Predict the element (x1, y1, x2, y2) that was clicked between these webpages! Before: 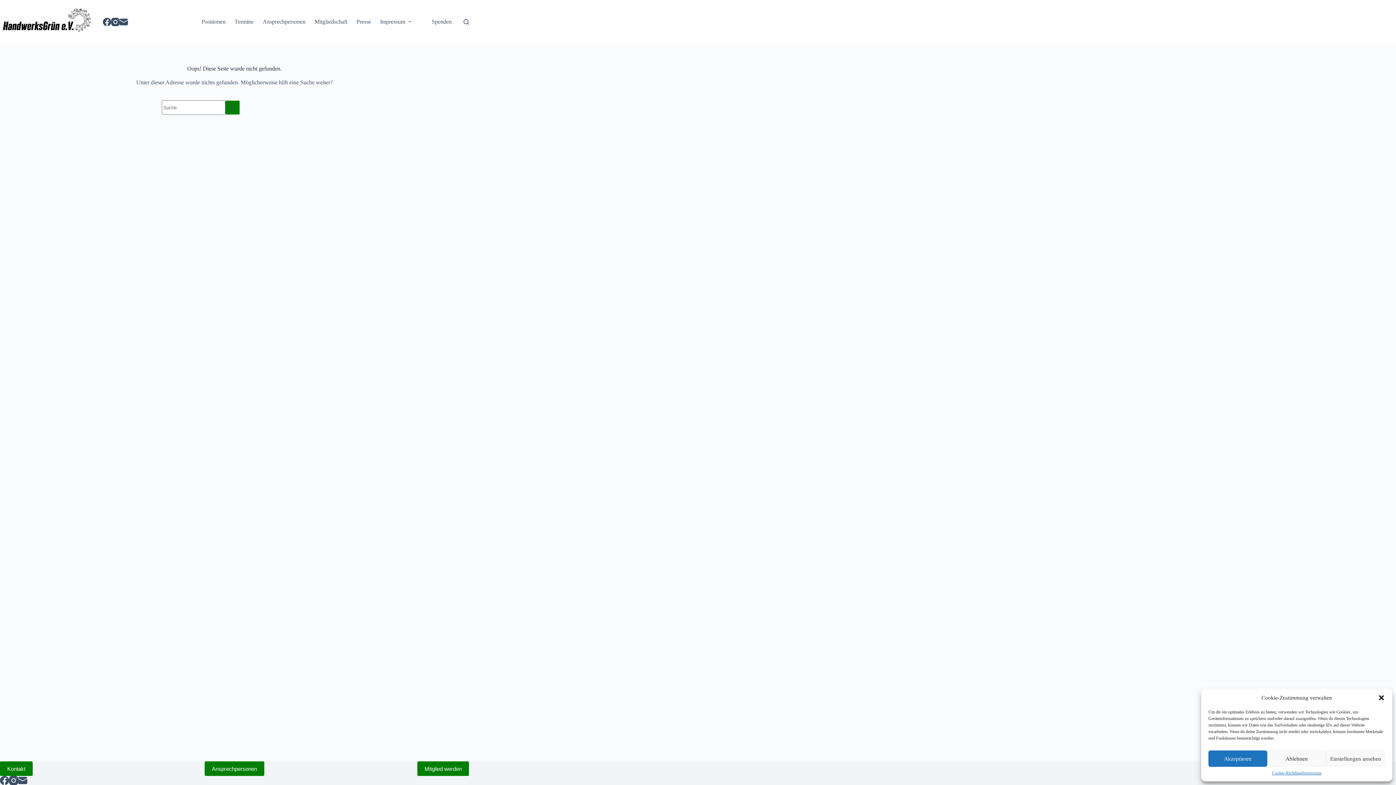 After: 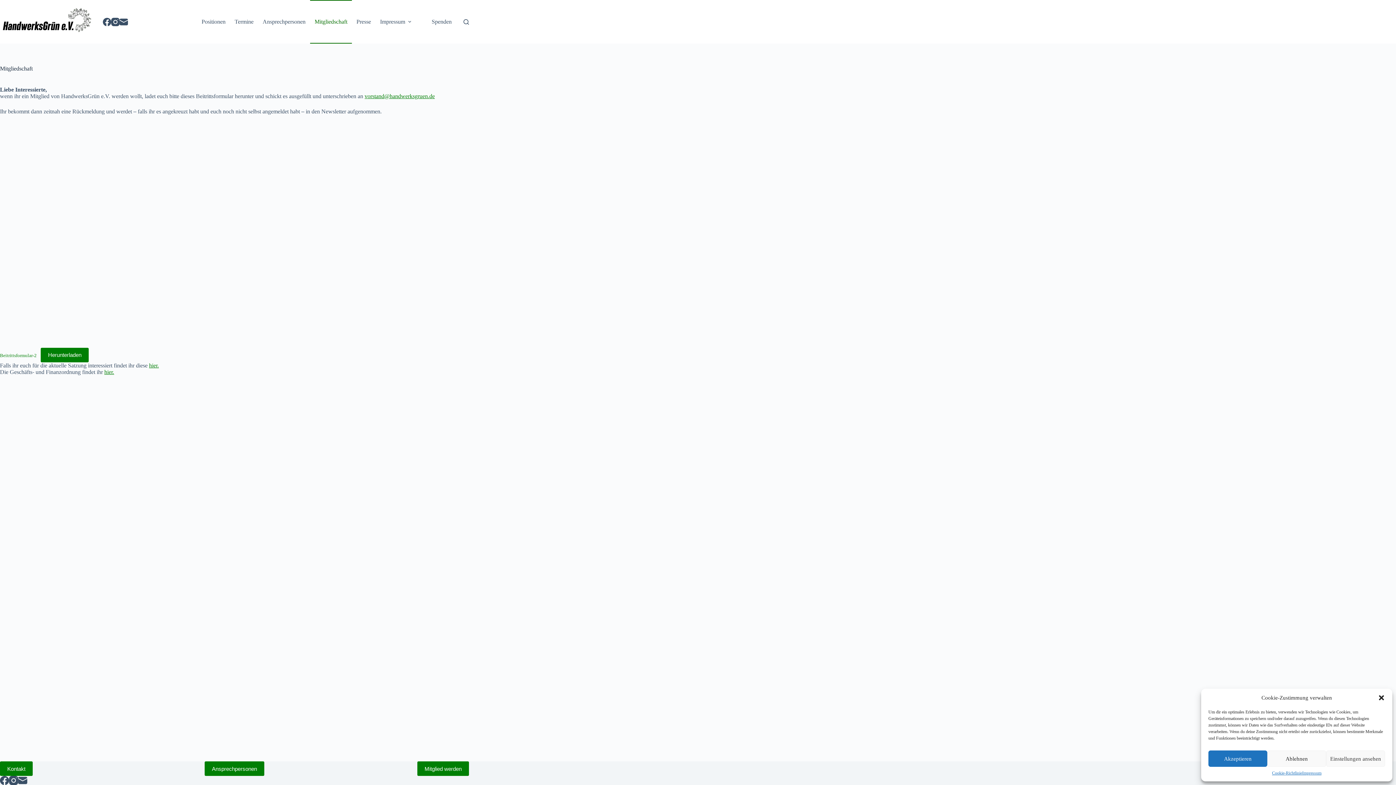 Action: label: Mitglied werden bbox: (417, 761, 469, 776)